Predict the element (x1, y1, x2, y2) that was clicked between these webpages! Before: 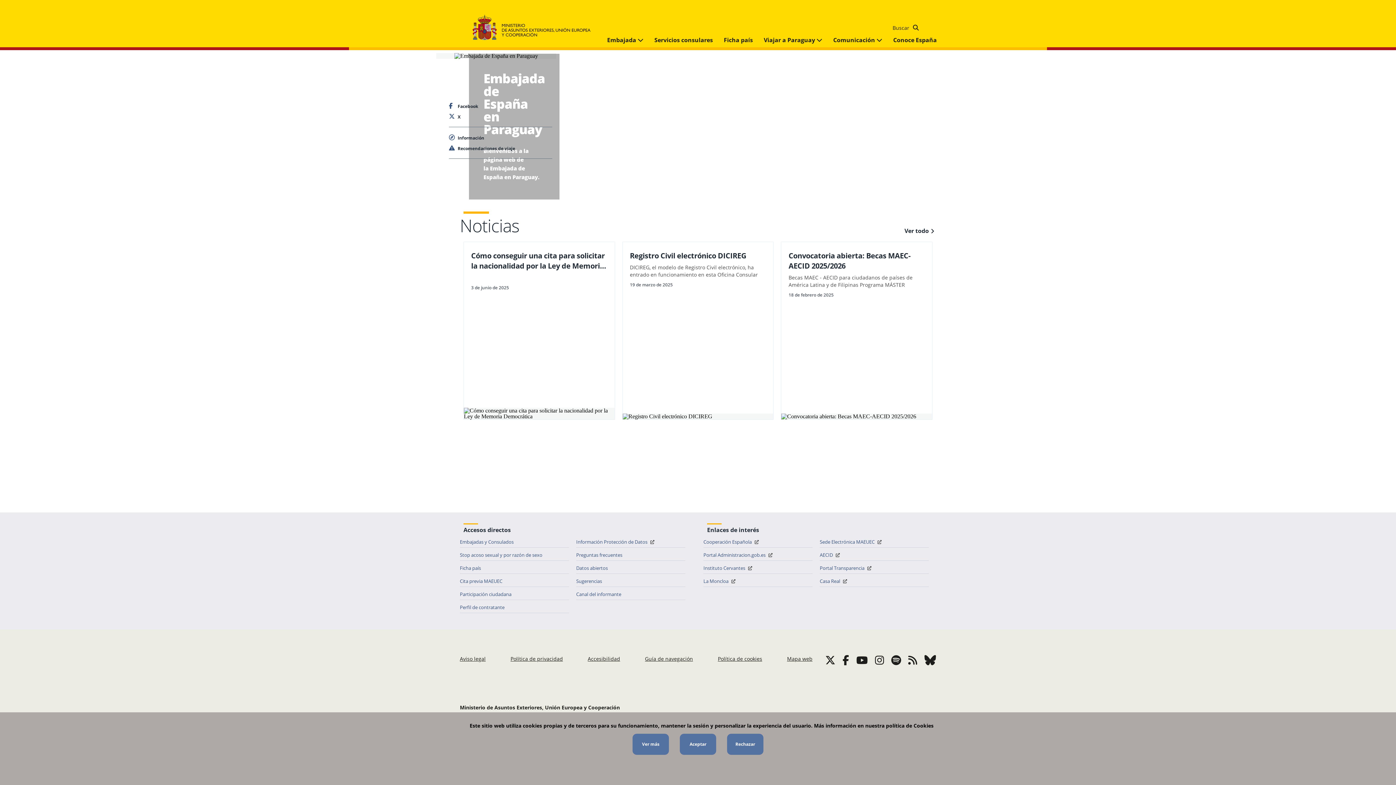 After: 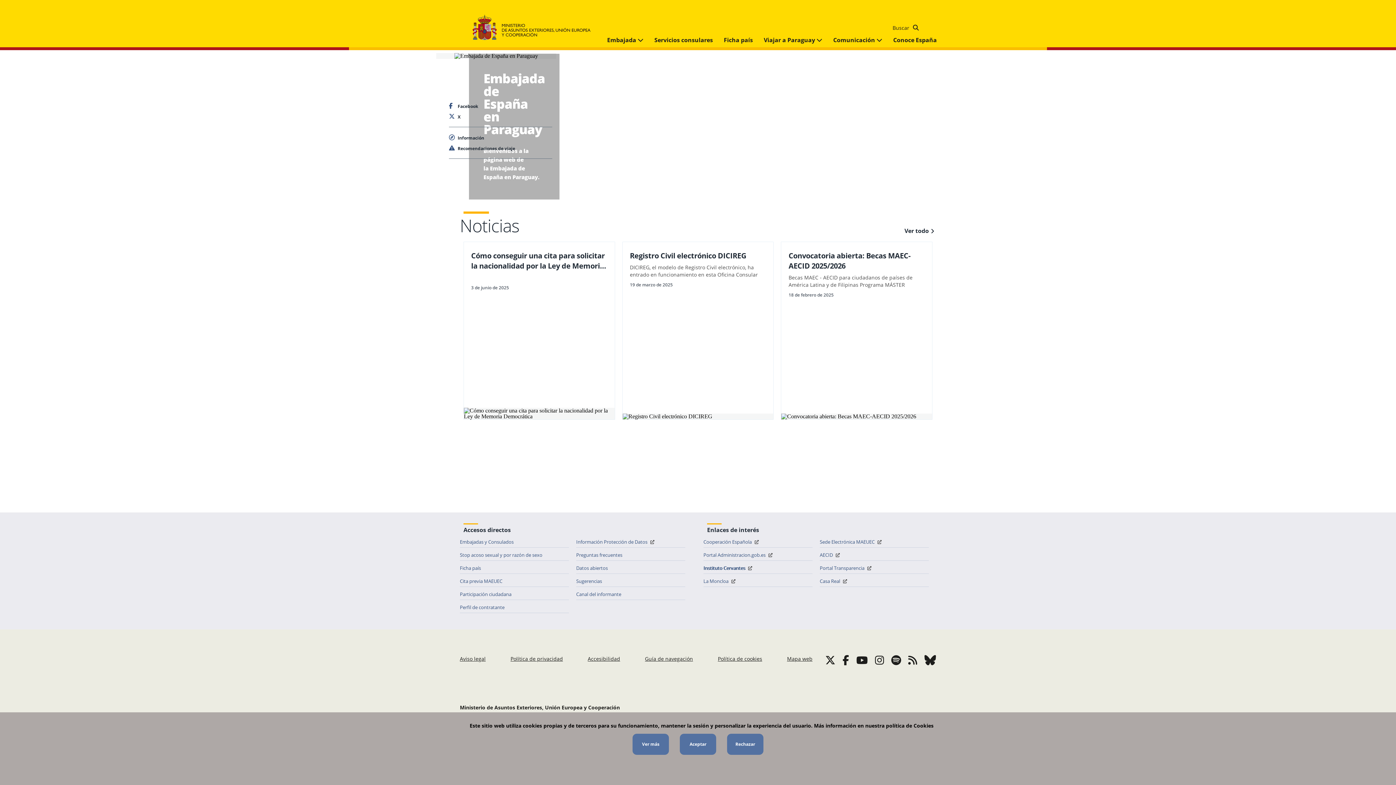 Action: label: Instituto Cervantes  bbox: (703, 562, 812, 573)